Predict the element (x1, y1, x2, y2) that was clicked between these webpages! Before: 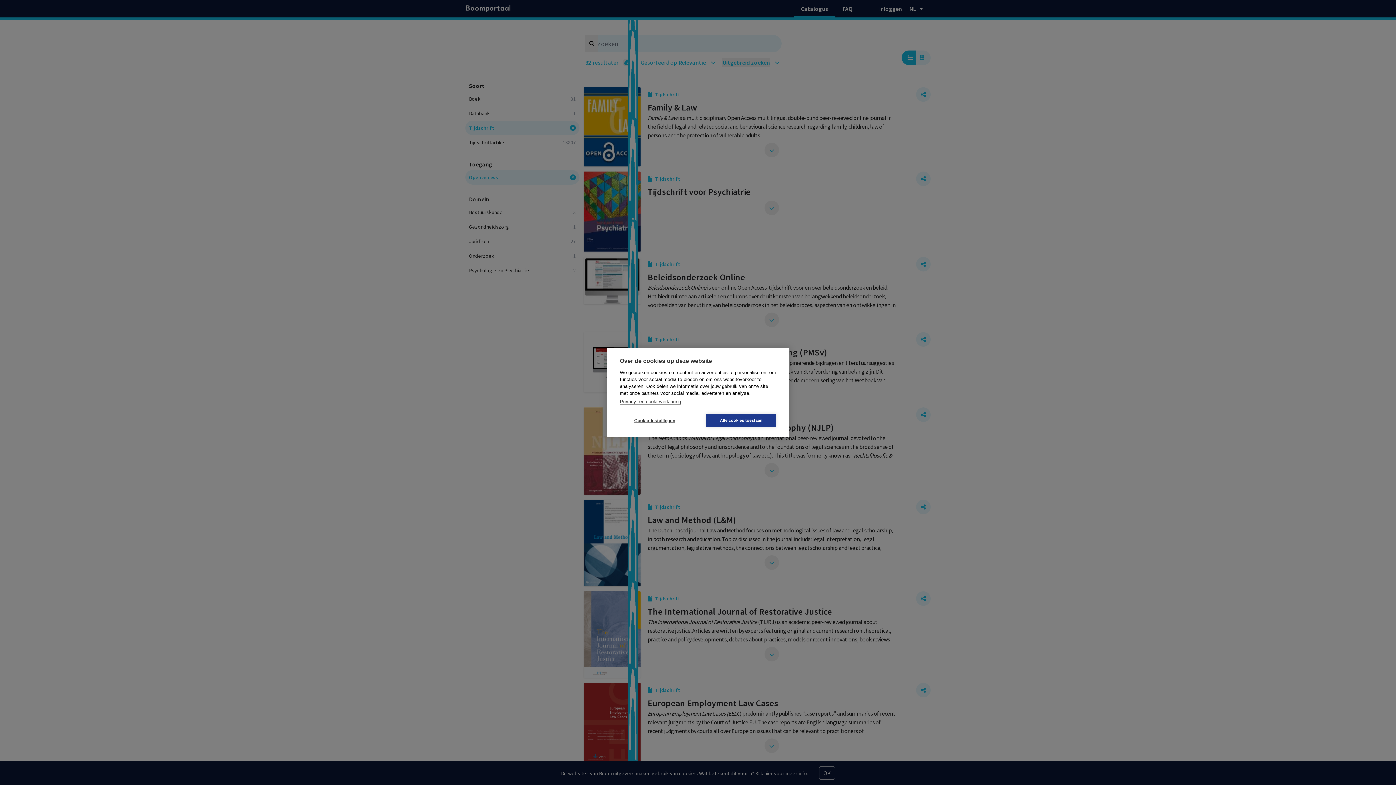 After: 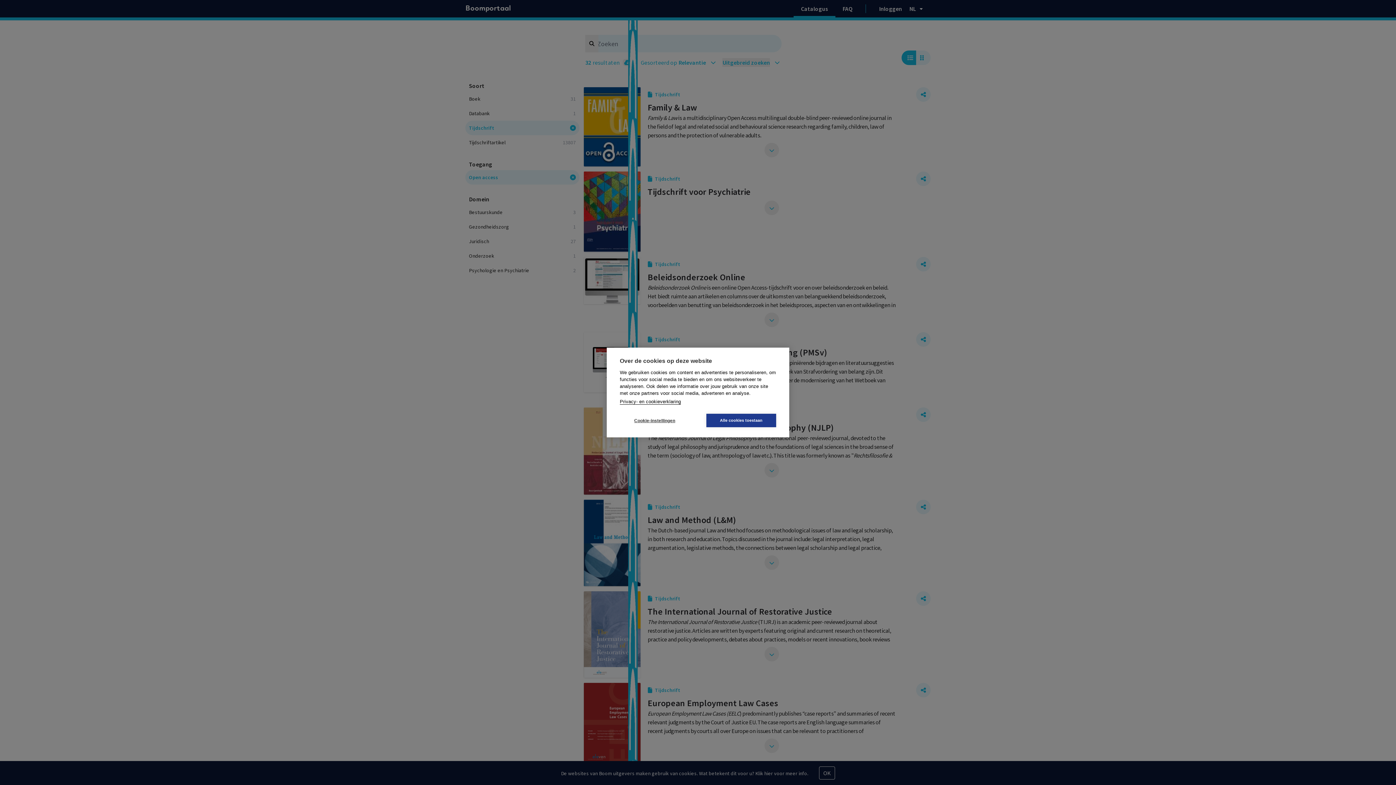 Action: bbox: (620, 399, 681, 404) label: Privacy- en cookieverklaring